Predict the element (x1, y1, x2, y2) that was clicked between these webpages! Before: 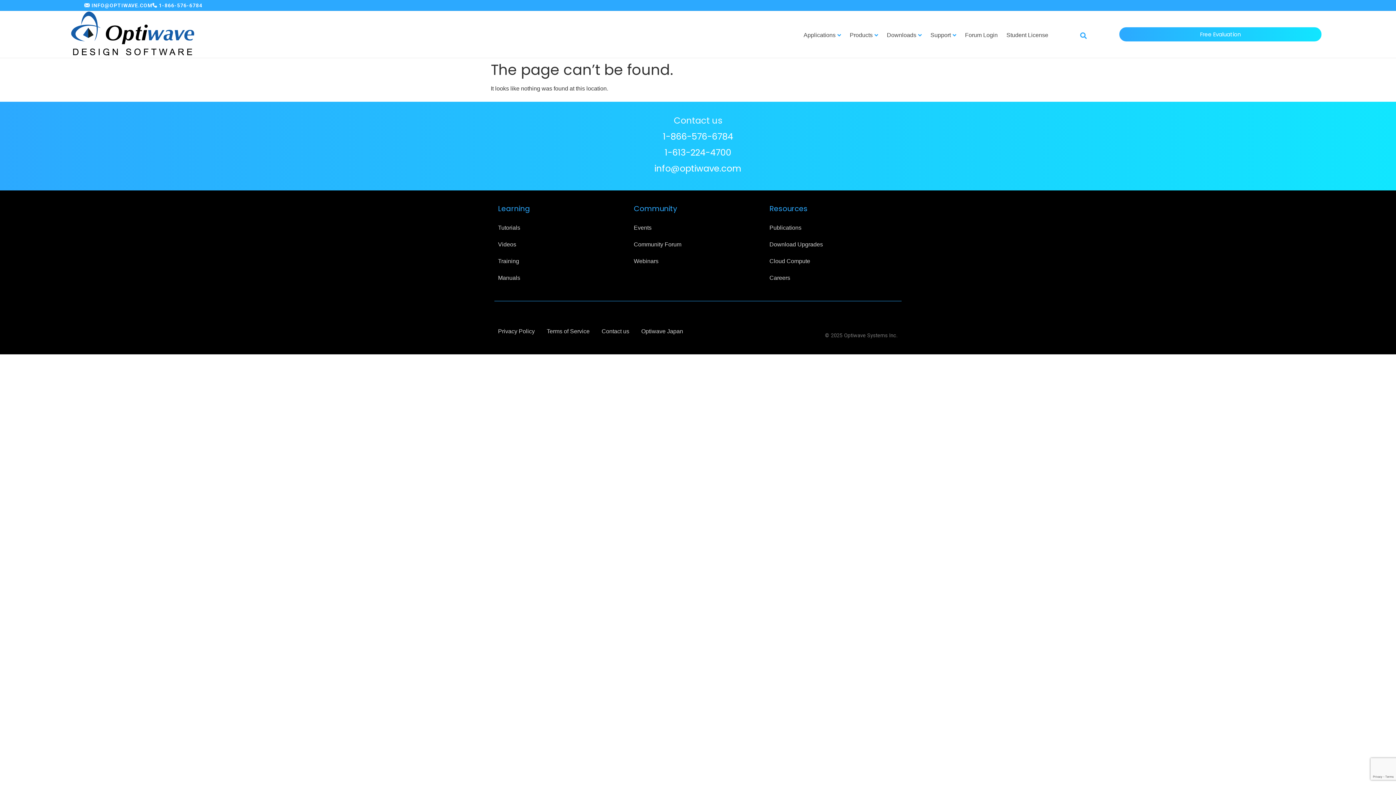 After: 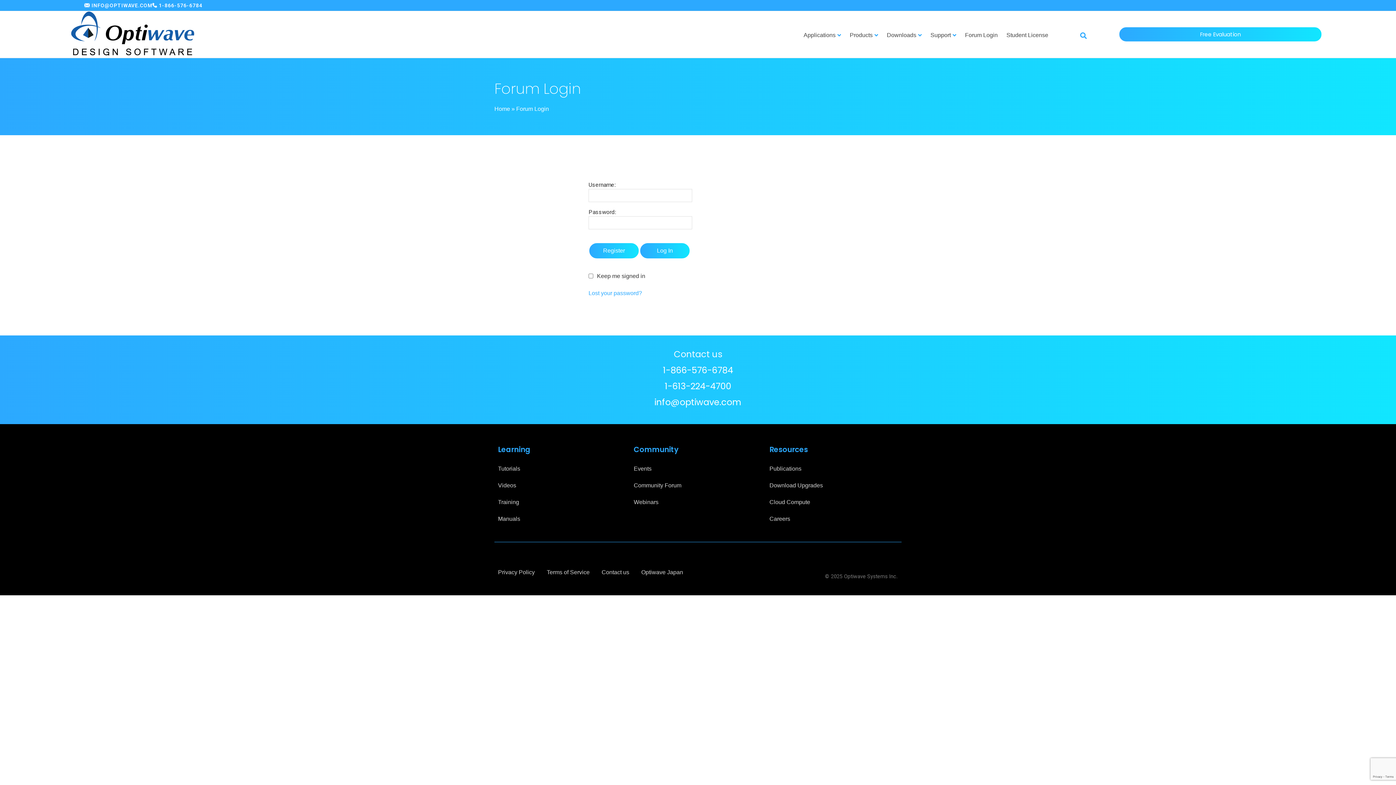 Action: label: Forum Login bbox: (963, 30, 999, 43)